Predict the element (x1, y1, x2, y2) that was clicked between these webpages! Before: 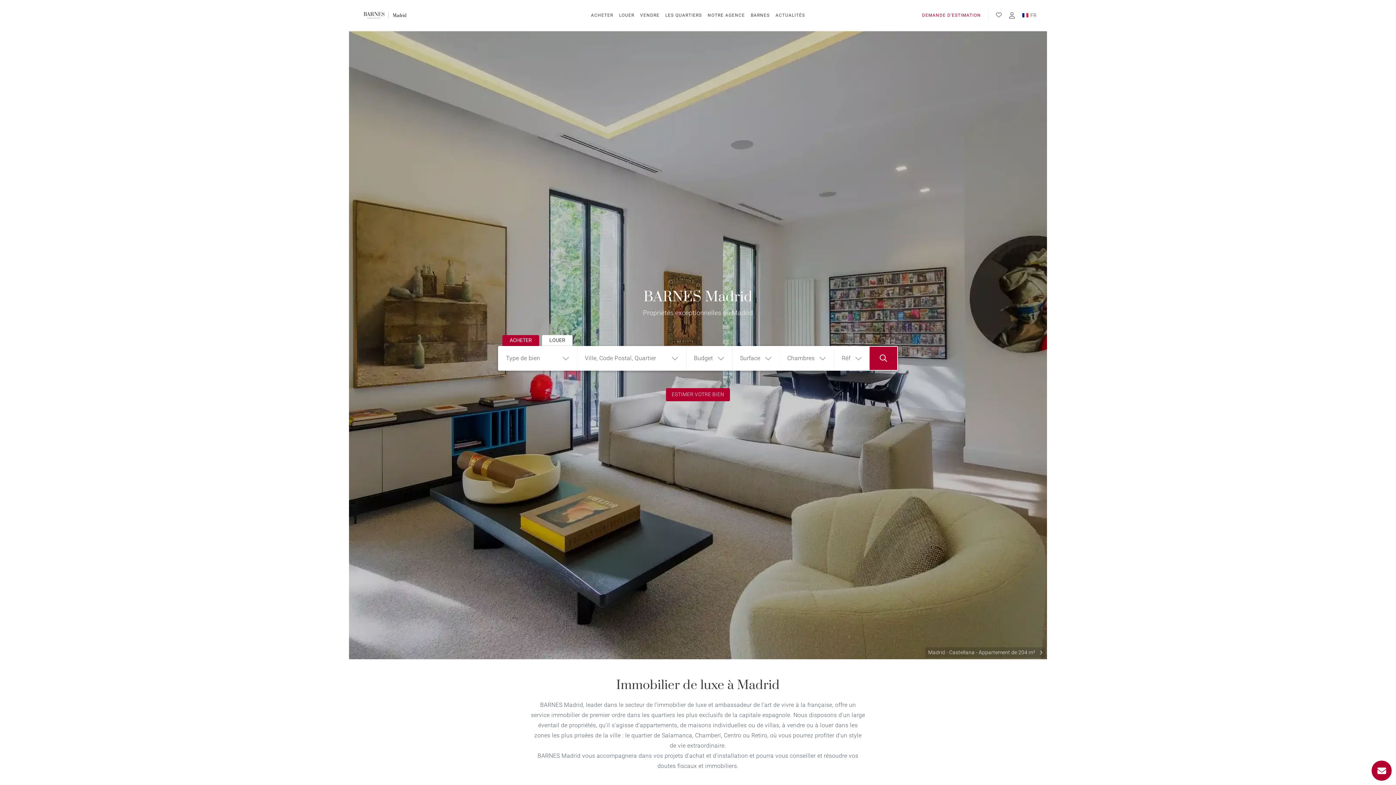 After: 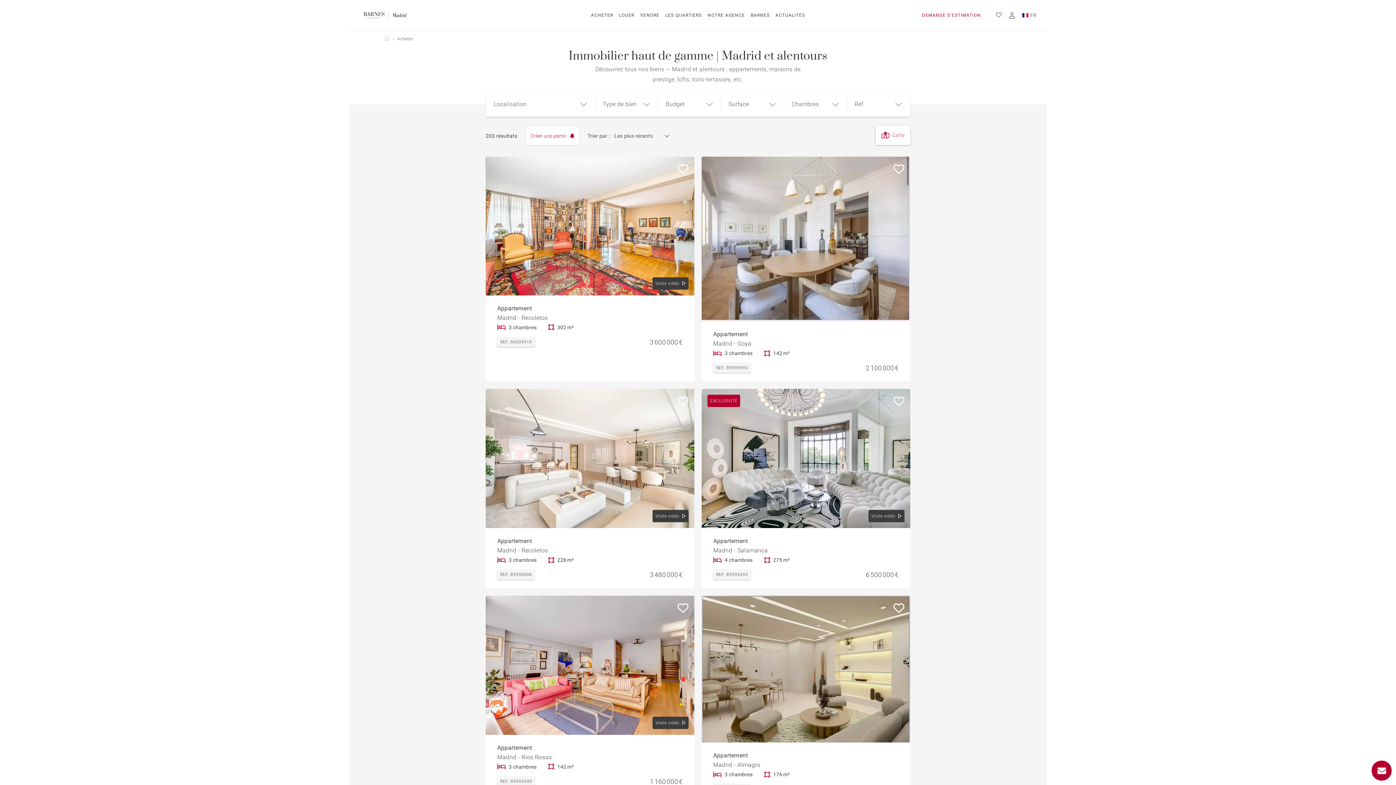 Action: bbox: (591, 0, 613, 30) label: ACHETER